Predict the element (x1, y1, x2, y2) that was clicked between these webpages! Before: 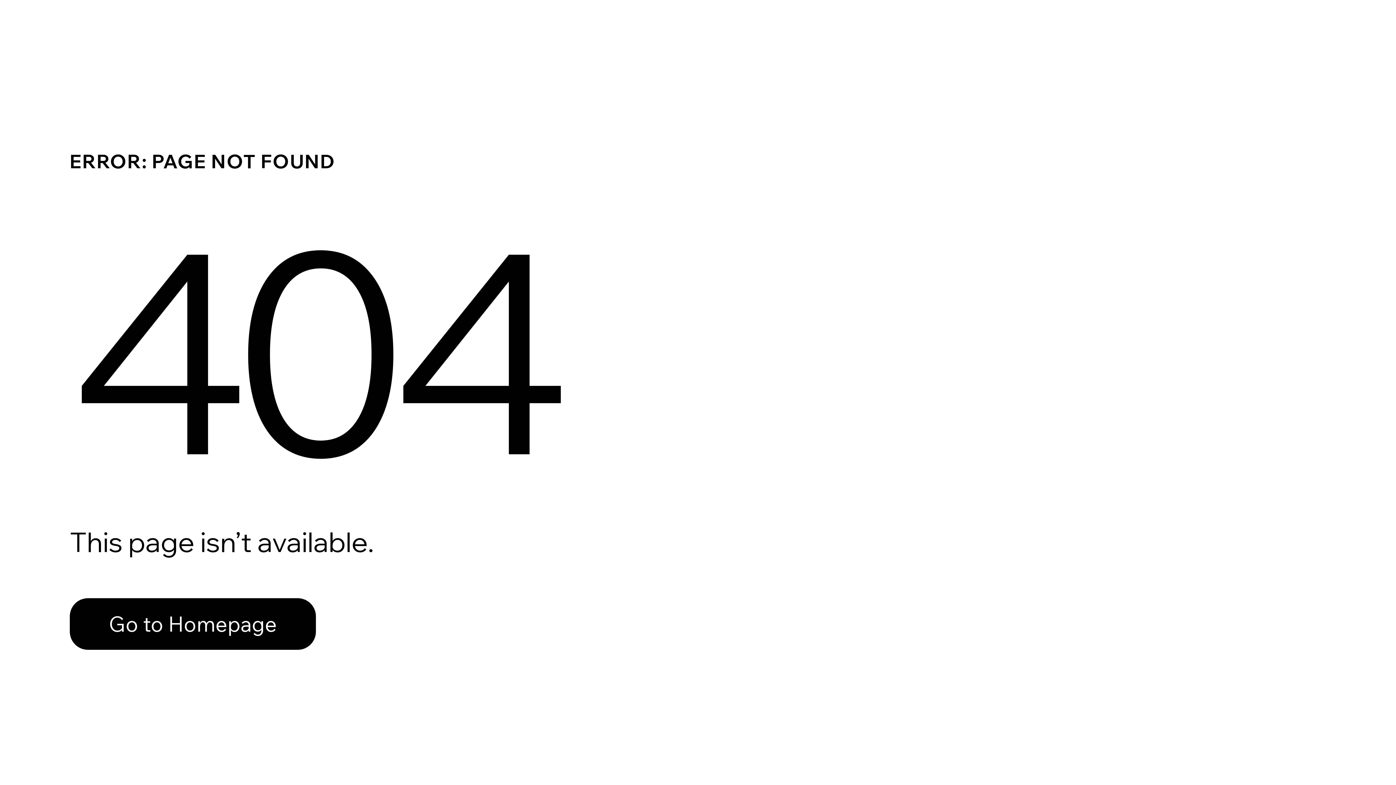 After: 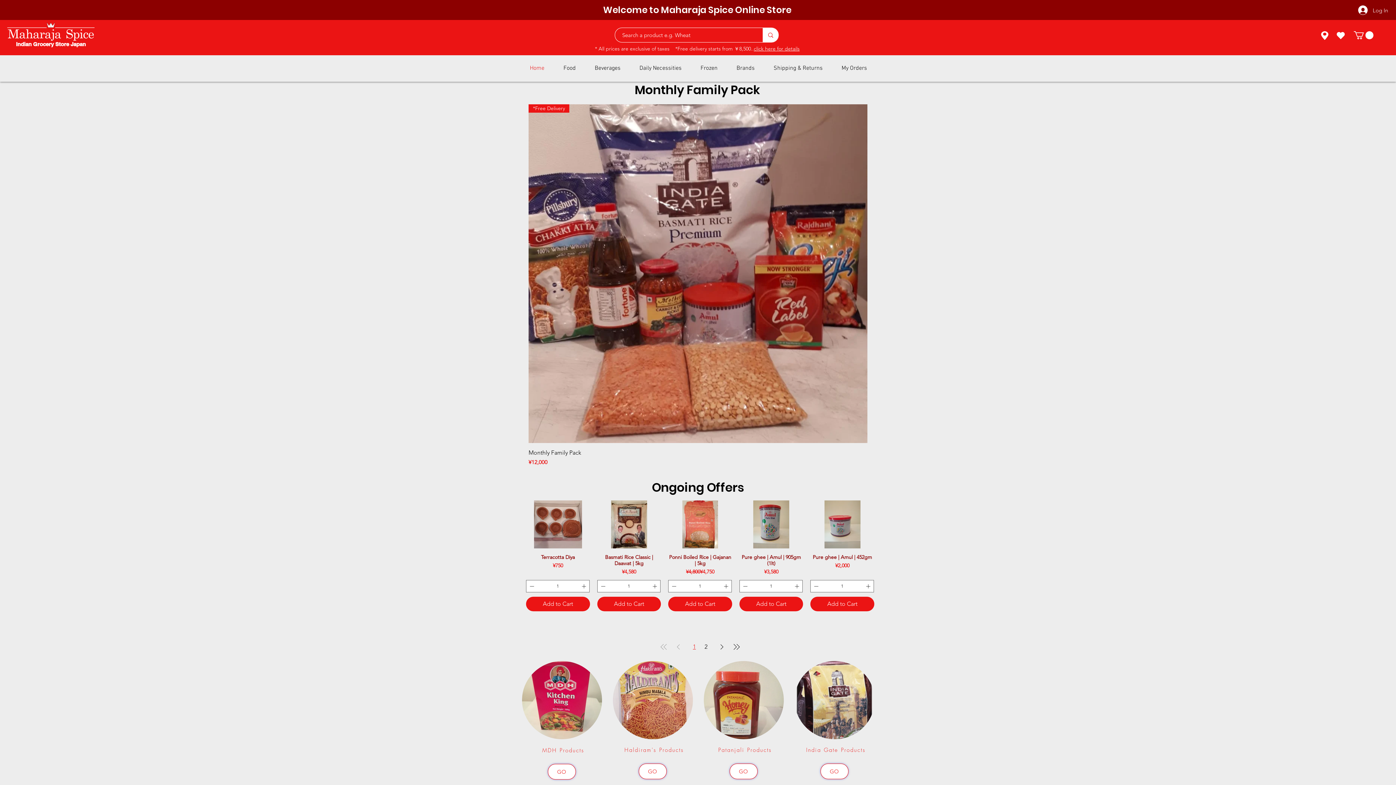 Action: label: Go to Homepage bbox: (69, 582, 768, 659)